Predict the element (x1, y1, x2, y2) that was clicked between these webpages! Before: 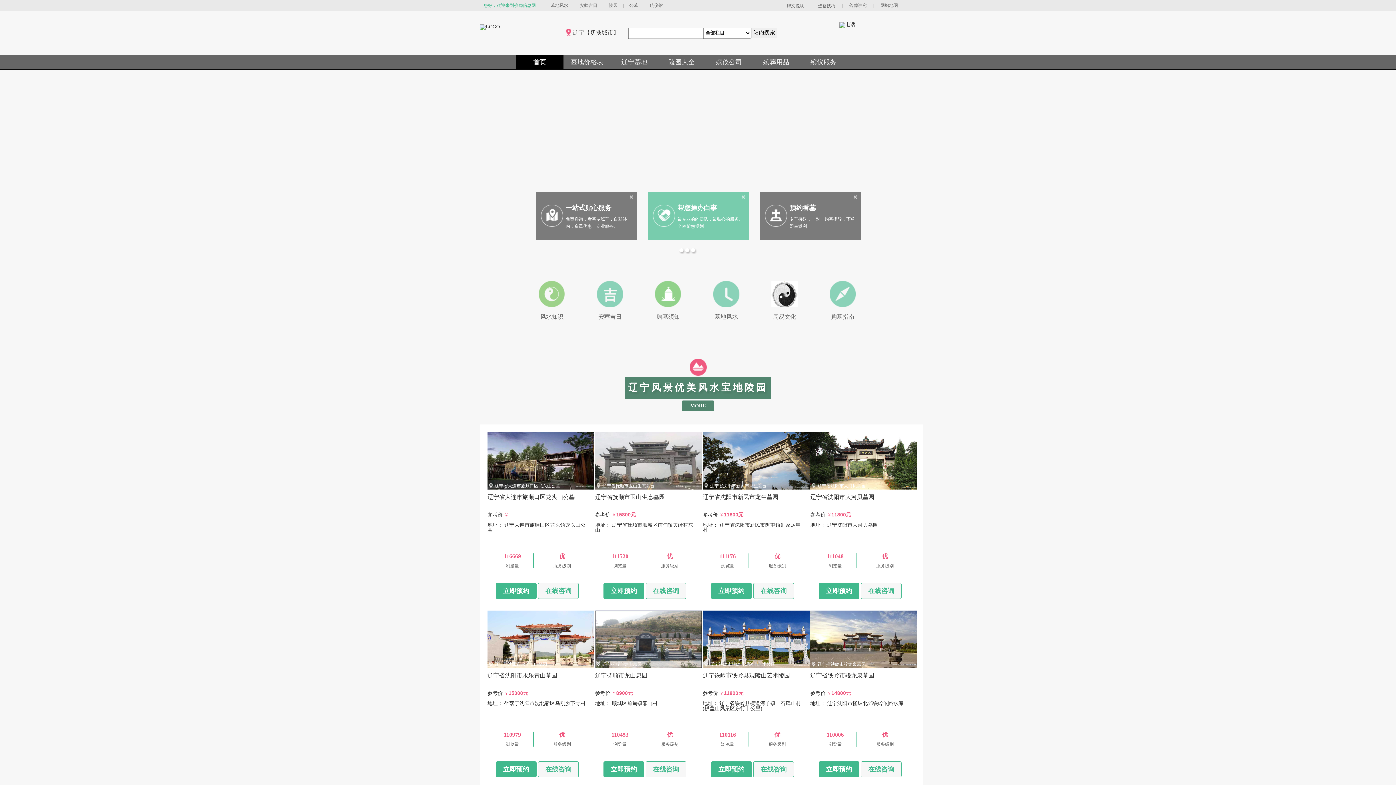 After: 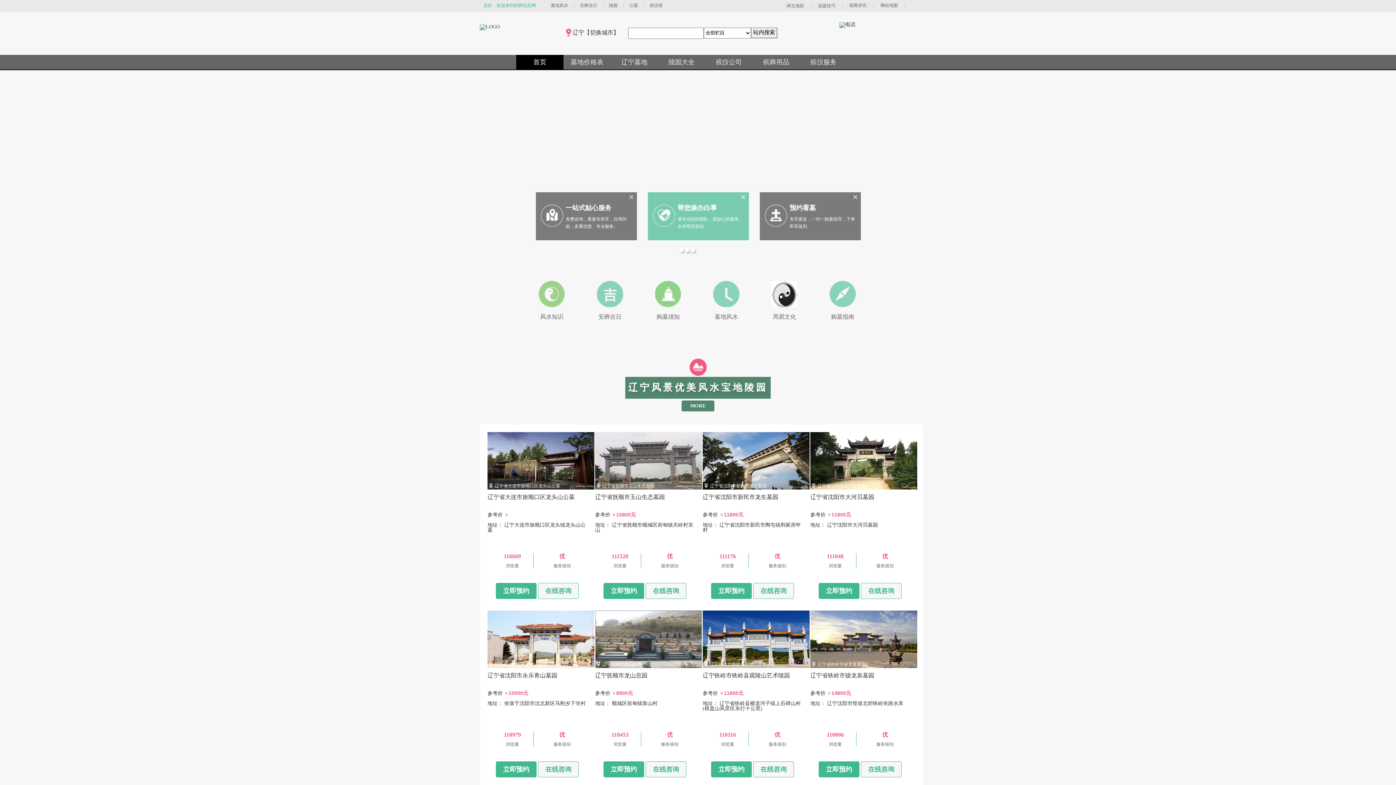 Action: bbox: (704, 483, 766, 488) label: 辽宁省沈阳市新民市龙生墓园